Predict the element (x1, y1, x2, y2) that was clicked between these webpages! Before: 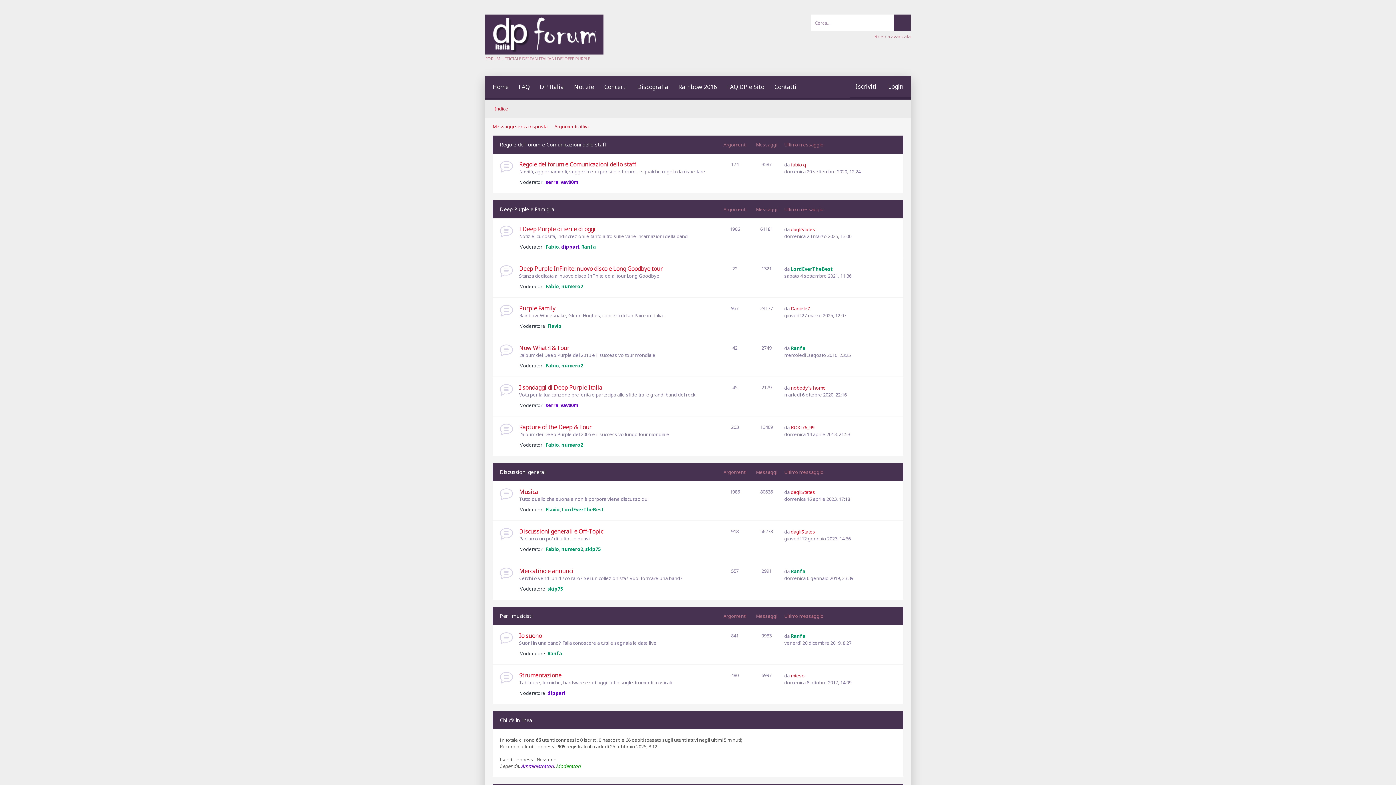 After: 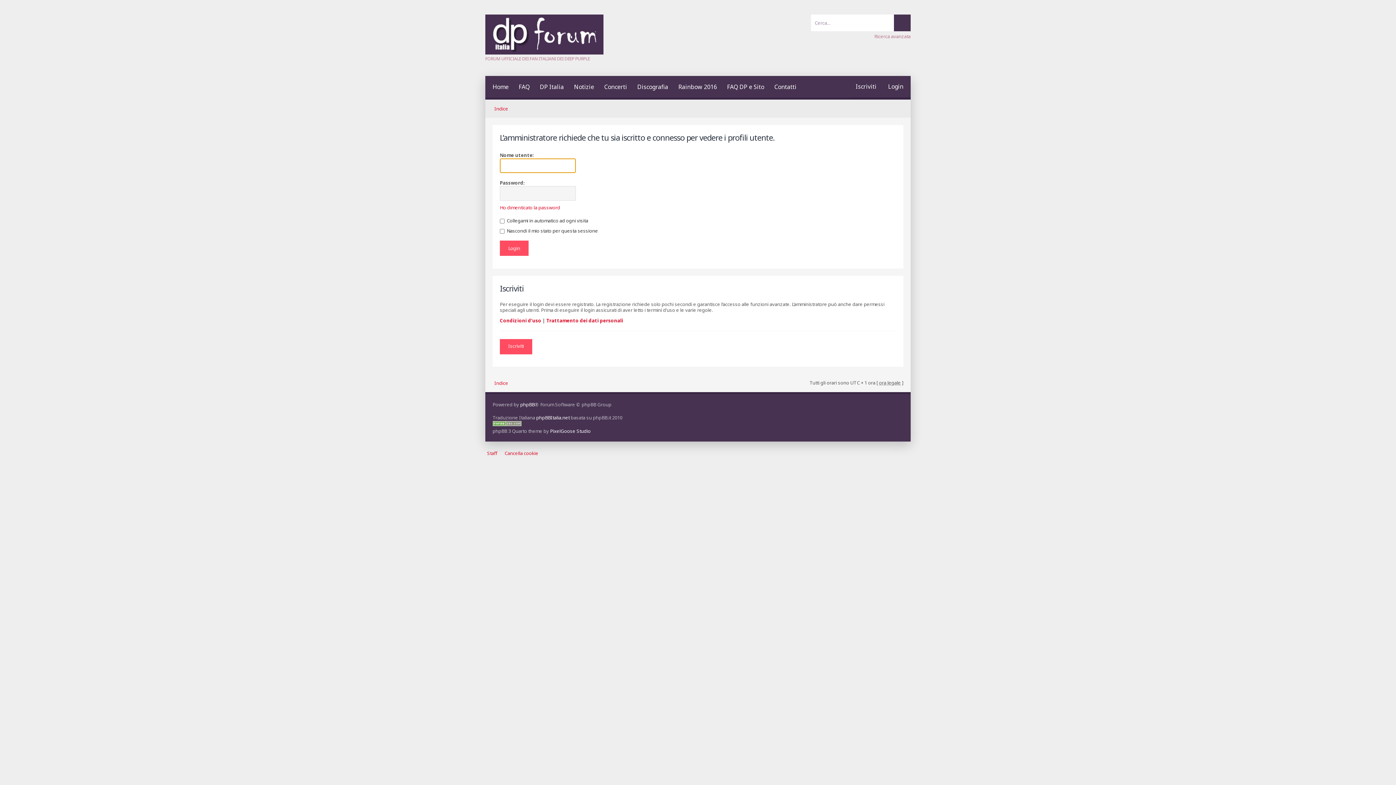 Action: label: ROXI76_99 bbox: (791, 424, 814, 430)